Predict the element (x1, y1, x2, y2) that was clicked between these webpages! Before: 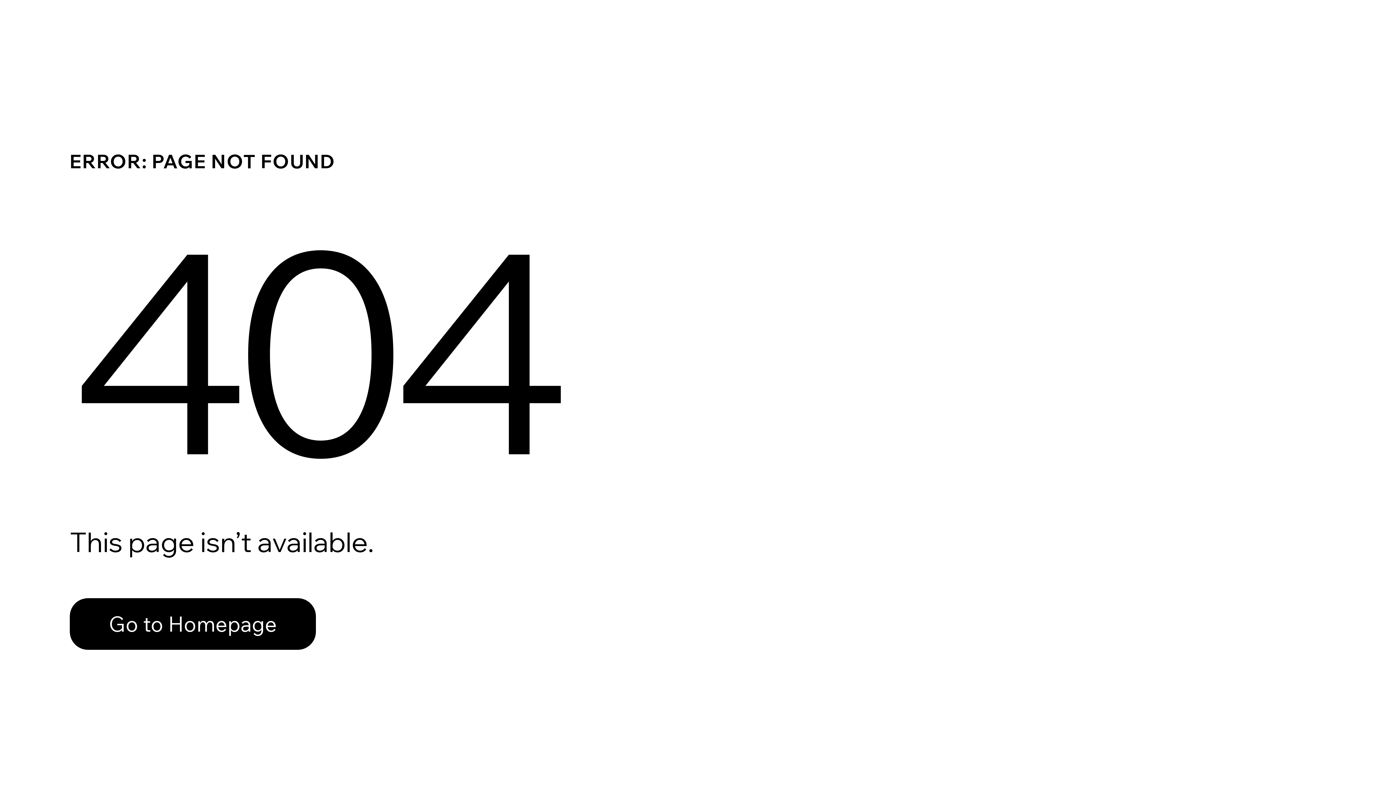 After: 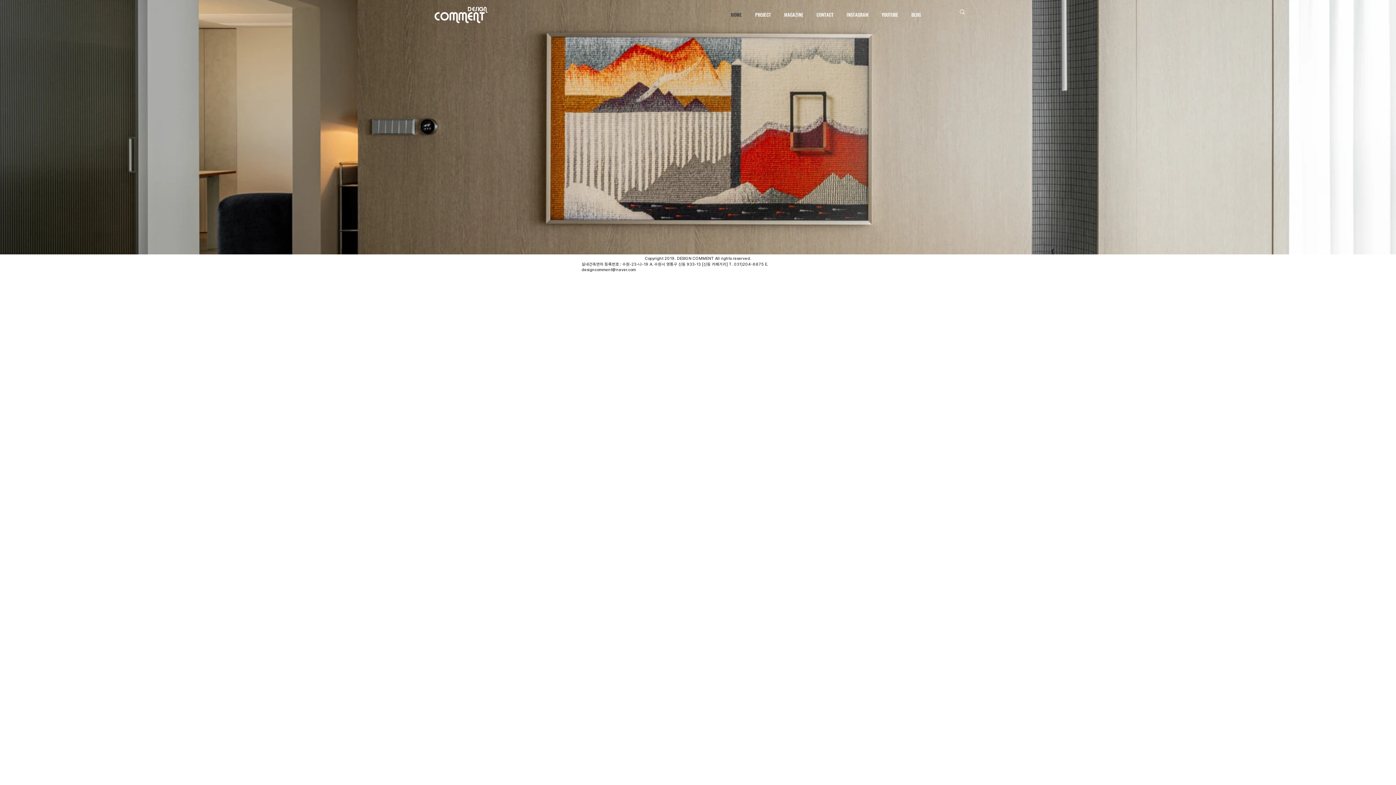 Action: label: Go to Homepage bbox: (69, 582, 768, 659)